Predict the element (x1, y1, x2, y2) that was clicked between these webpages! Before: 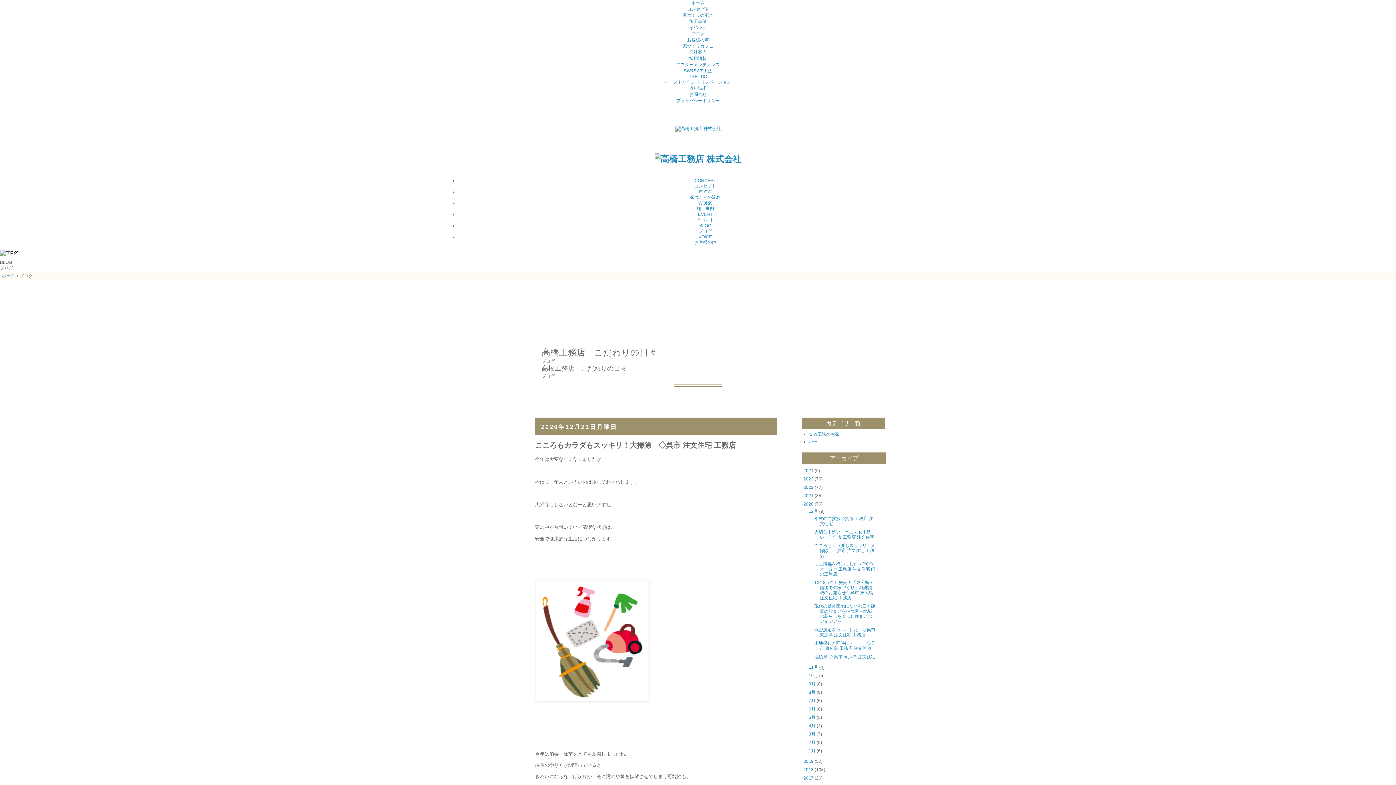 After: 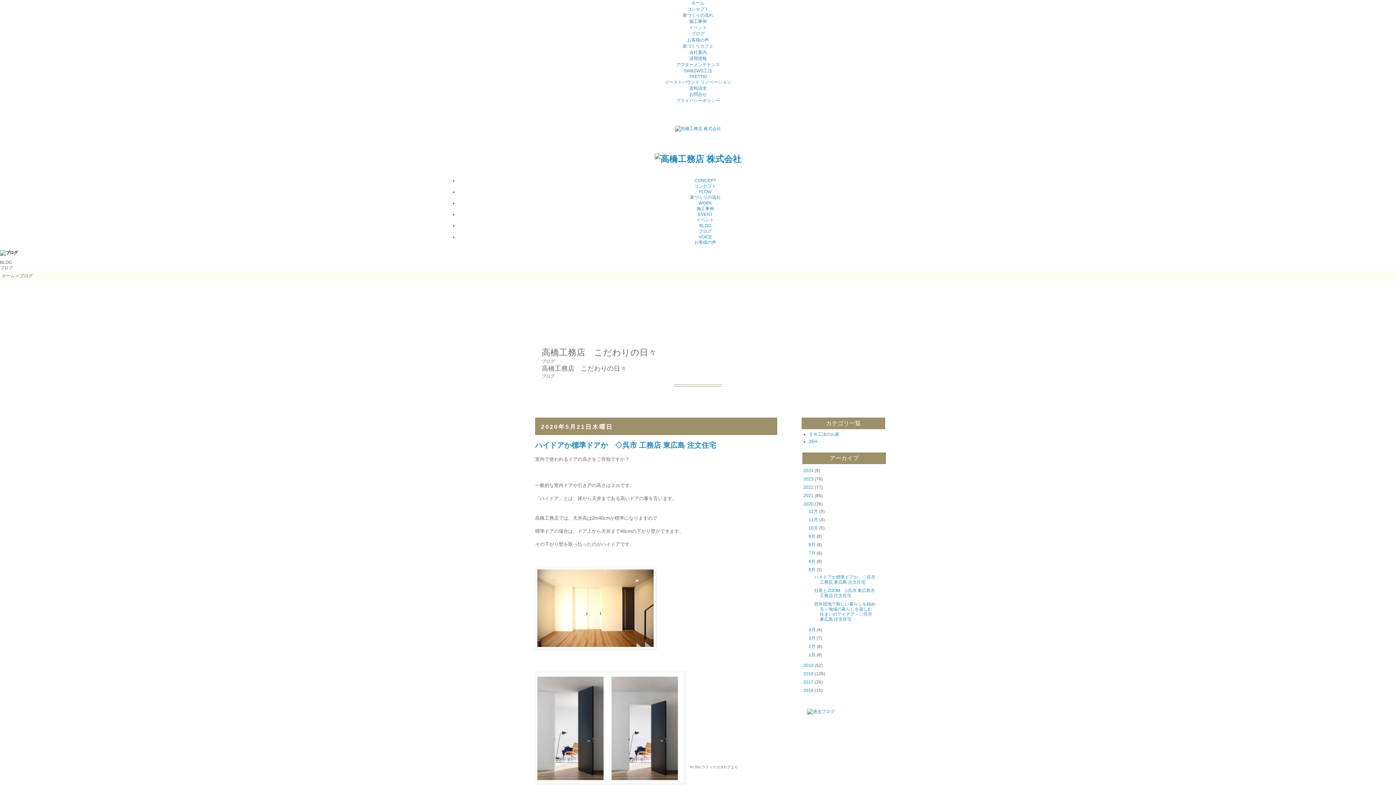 Action: bbox: (808, 715, 815, 720) label: 5月